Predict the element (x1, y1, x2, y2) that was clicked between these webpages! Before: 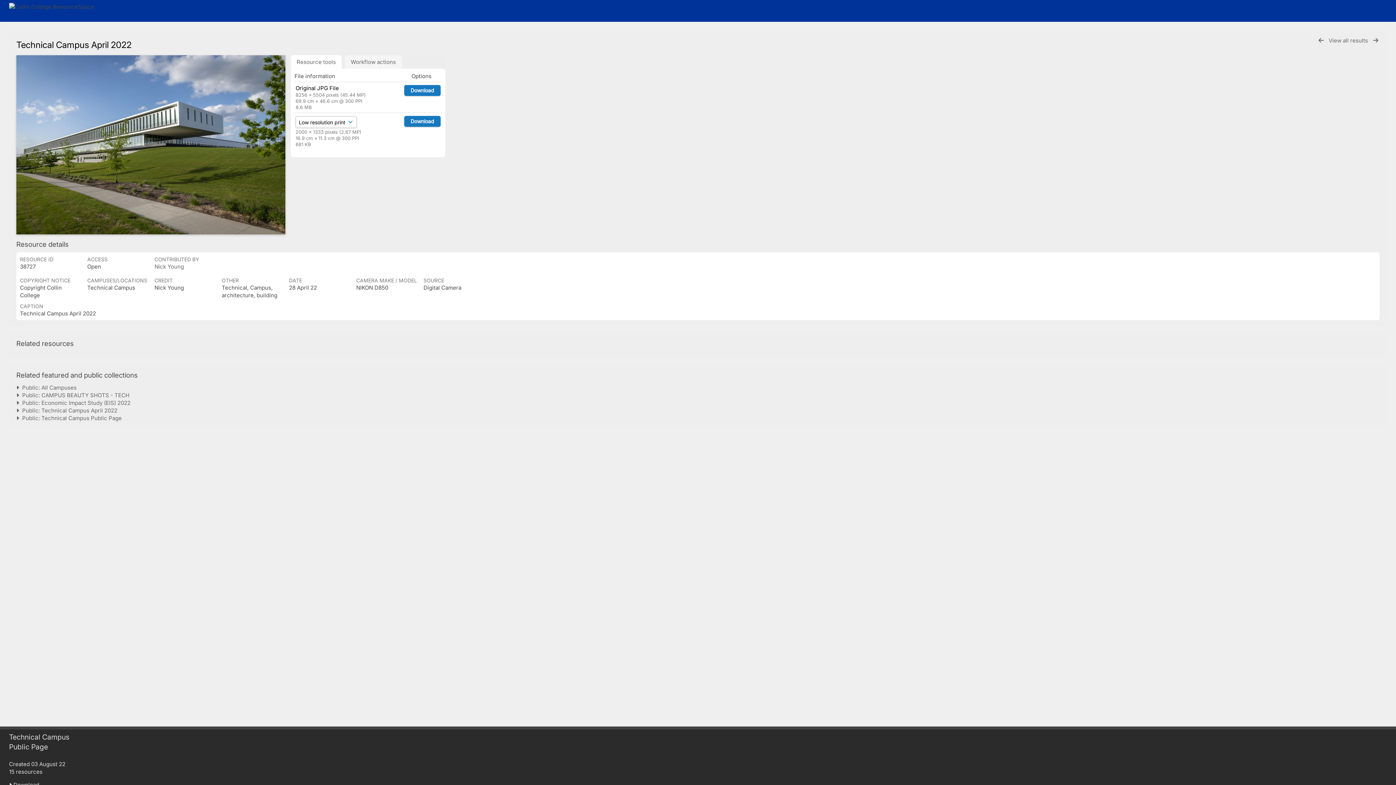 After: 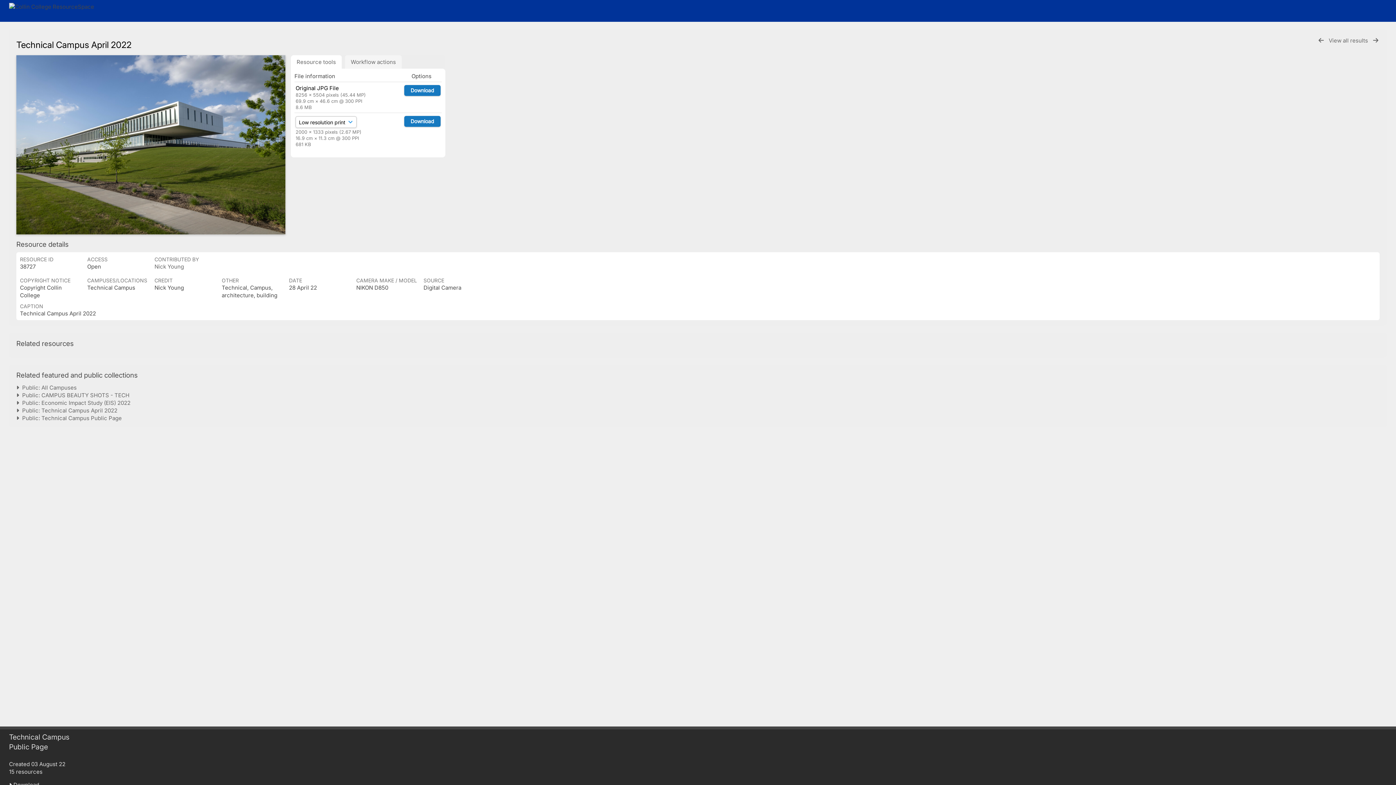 Action: label: Nick Young bbox: (154, 263, 184, 270)